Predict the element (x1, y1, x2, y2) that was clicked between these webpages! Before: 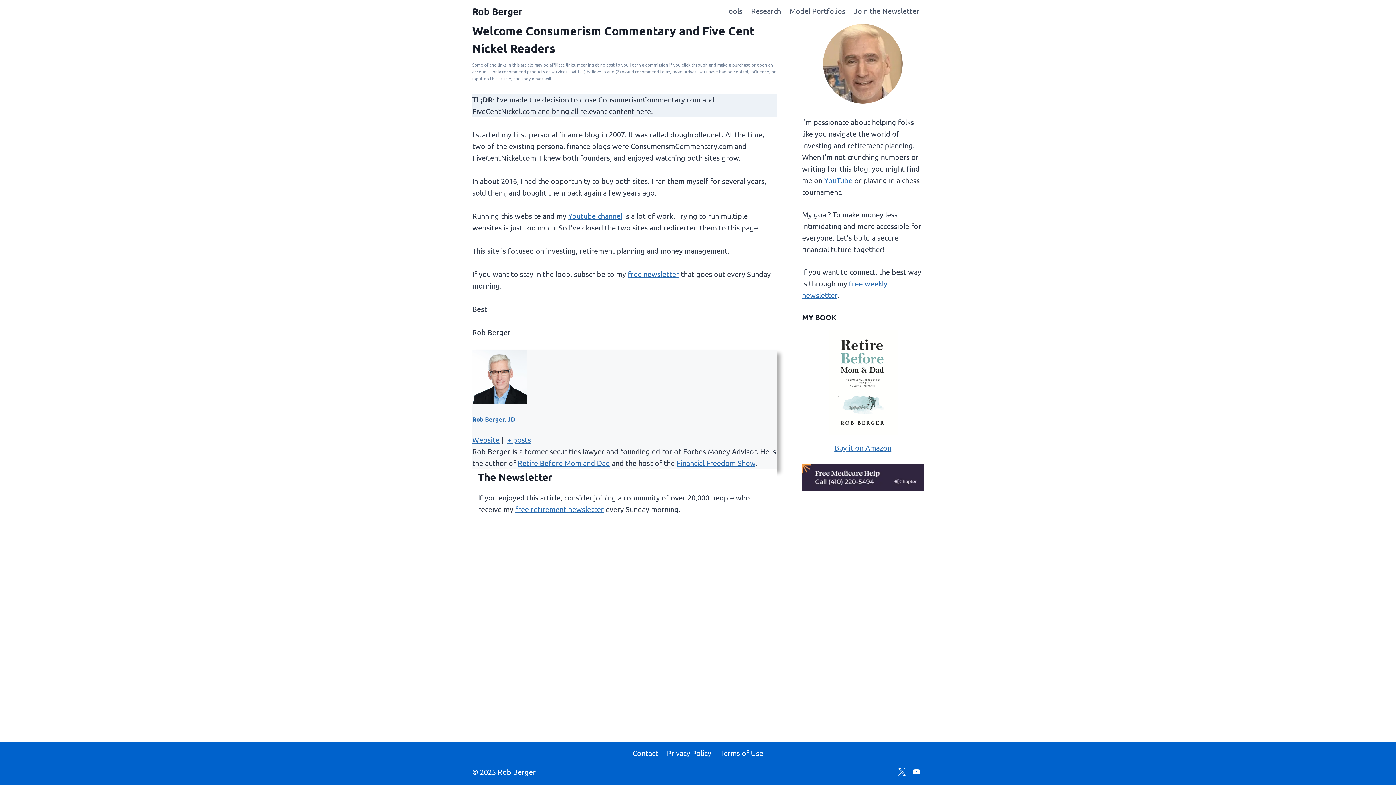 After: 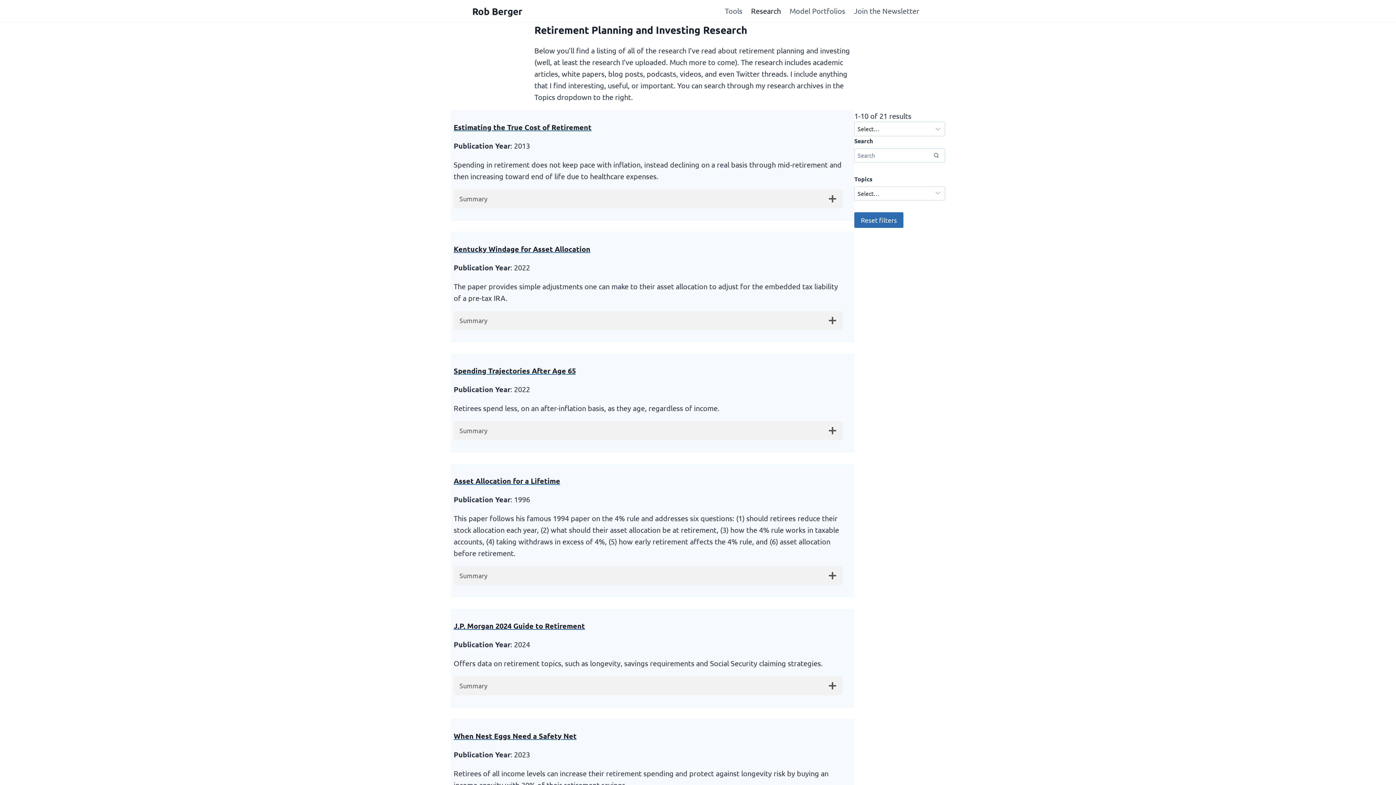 Action: bbox: (746, 0, 785, 21) label: Research